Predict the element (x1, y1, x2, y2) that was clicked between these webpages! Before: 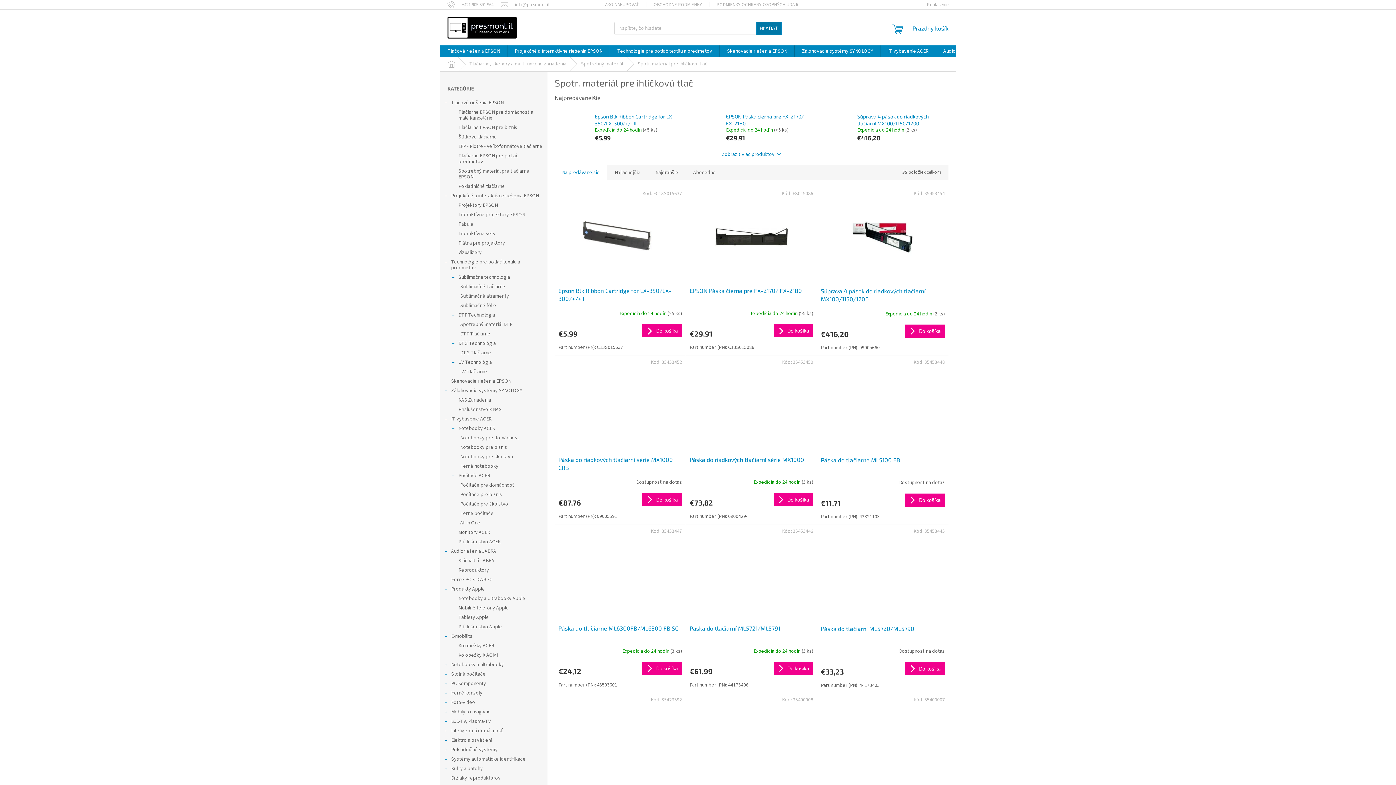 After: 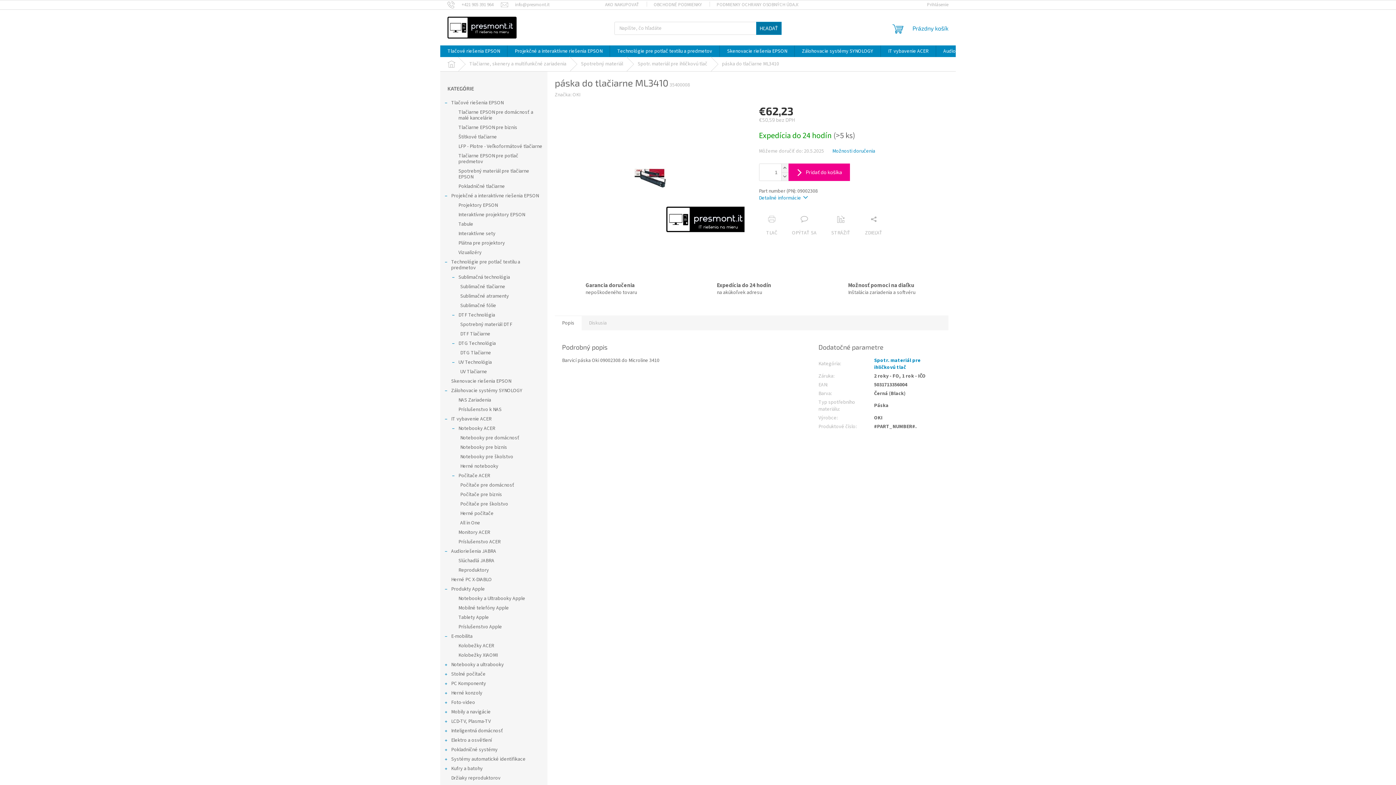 Action: bbox: (689, 697, 813, 789)